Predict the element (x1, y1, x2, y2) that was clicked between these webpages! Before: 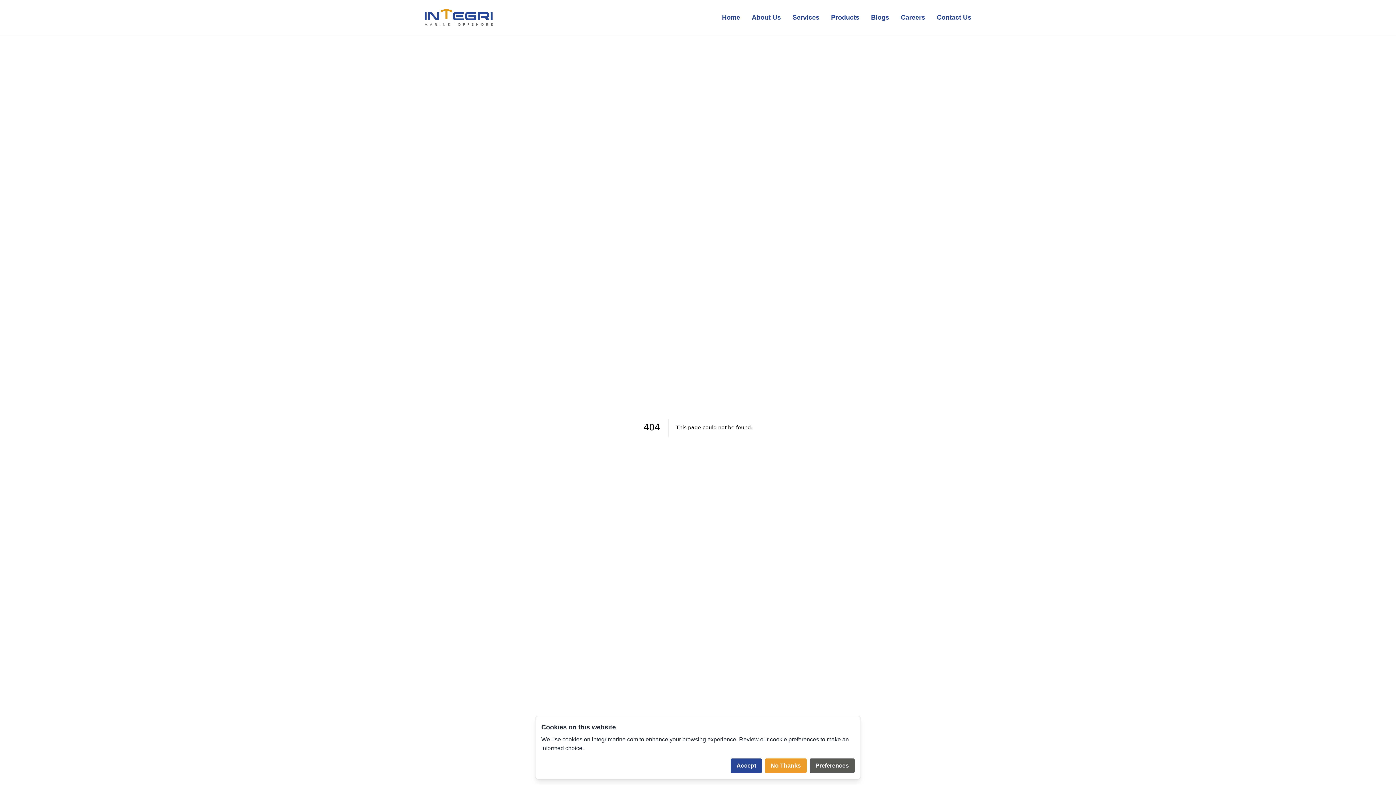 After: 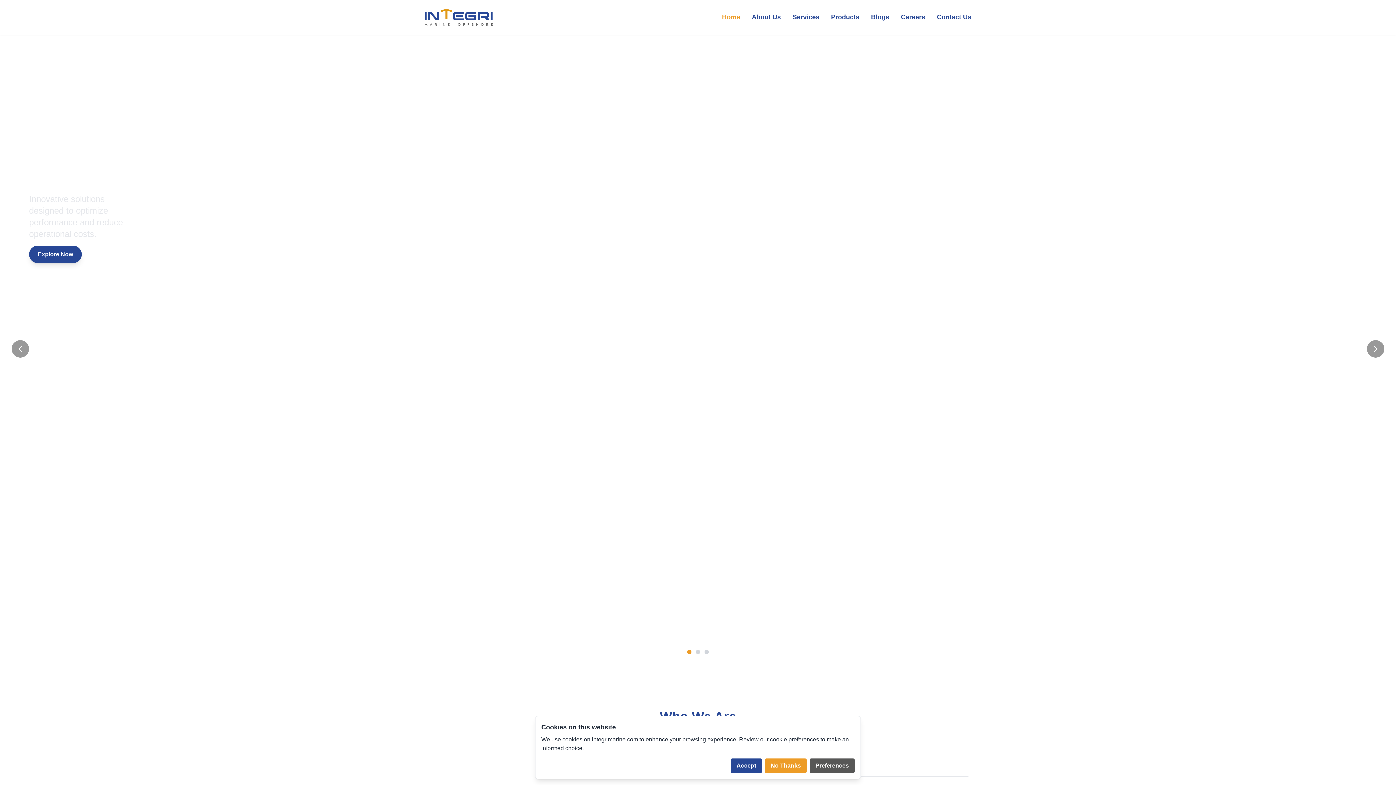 Action: bbox: (722, 10, 740, 24) label: Home